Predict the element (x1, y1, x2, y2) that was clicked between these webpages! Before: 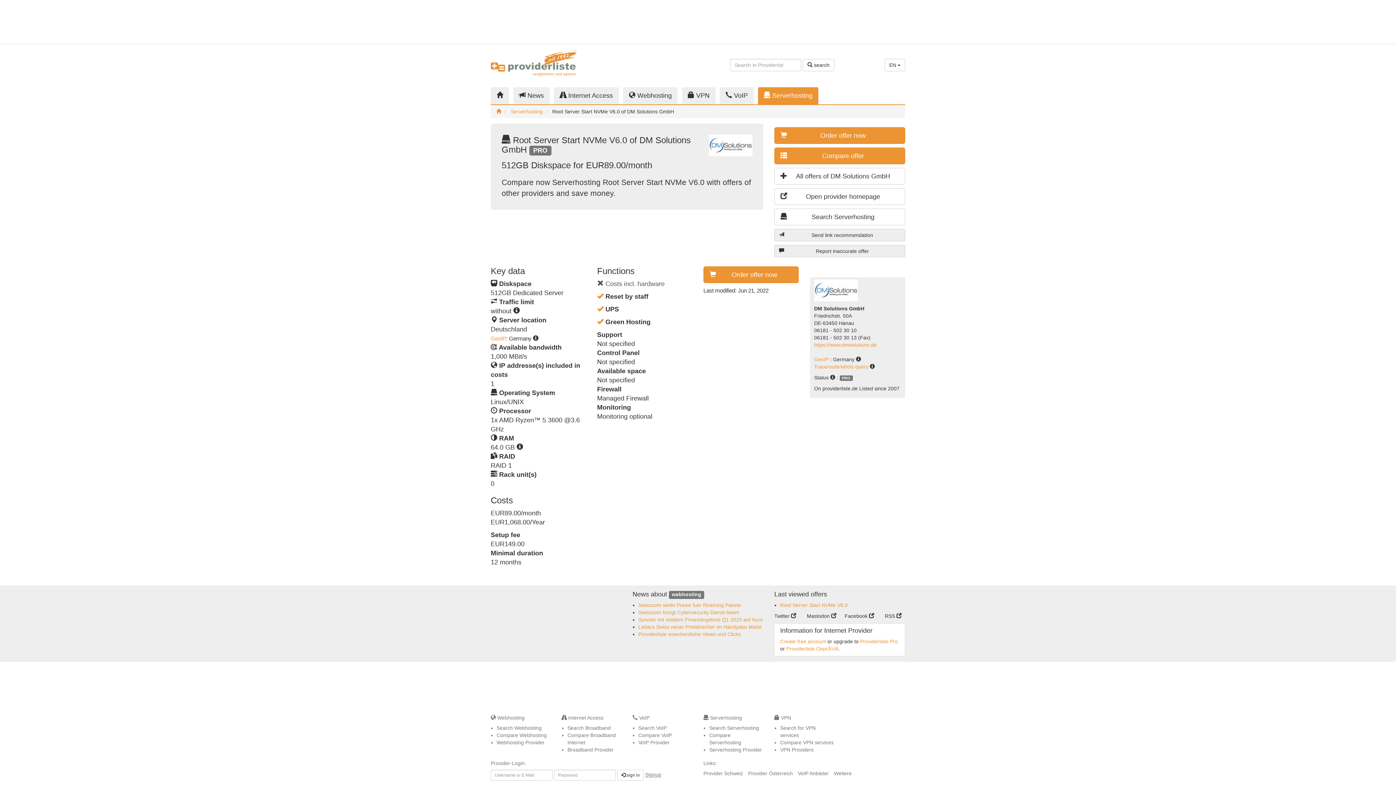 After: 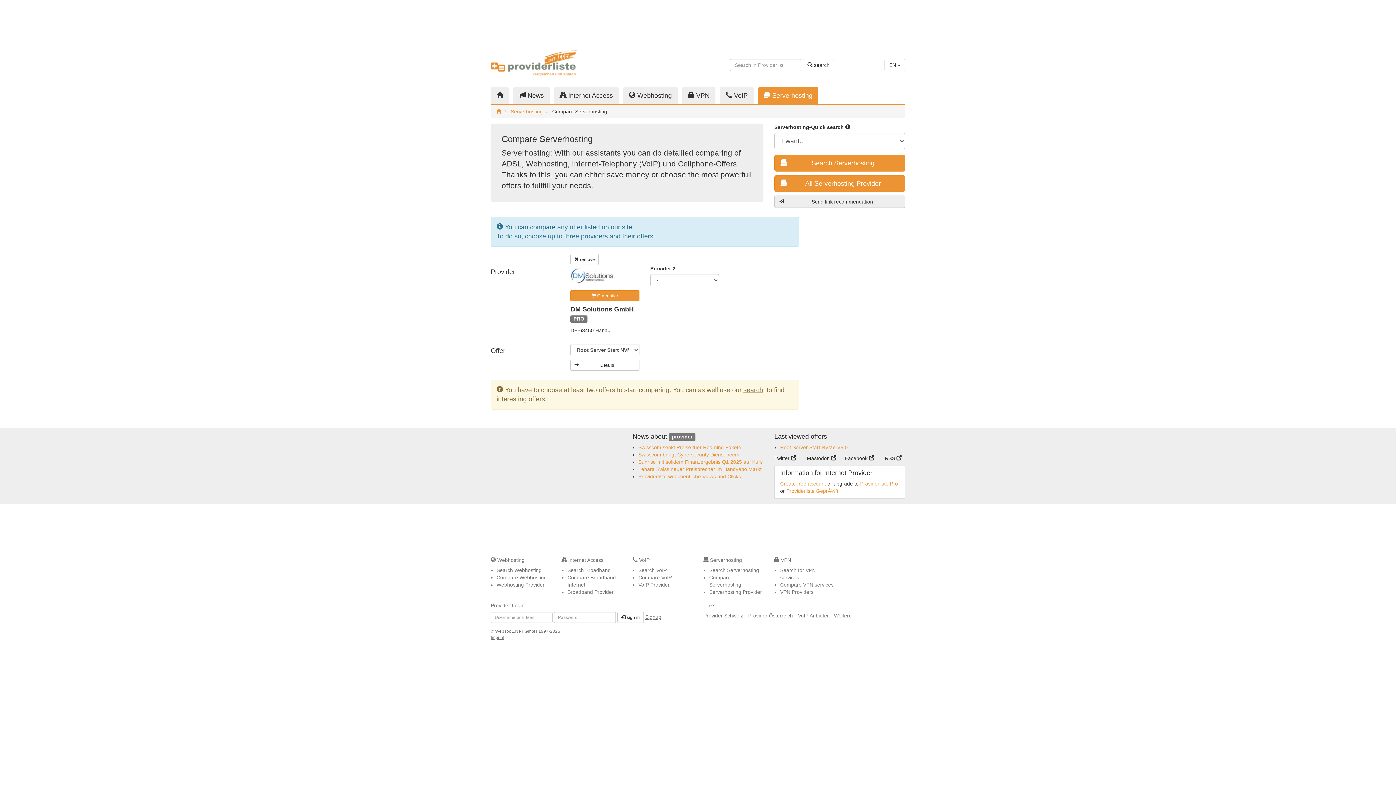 Action: label: Compare offer bbox: (774, 147, 905, 164)